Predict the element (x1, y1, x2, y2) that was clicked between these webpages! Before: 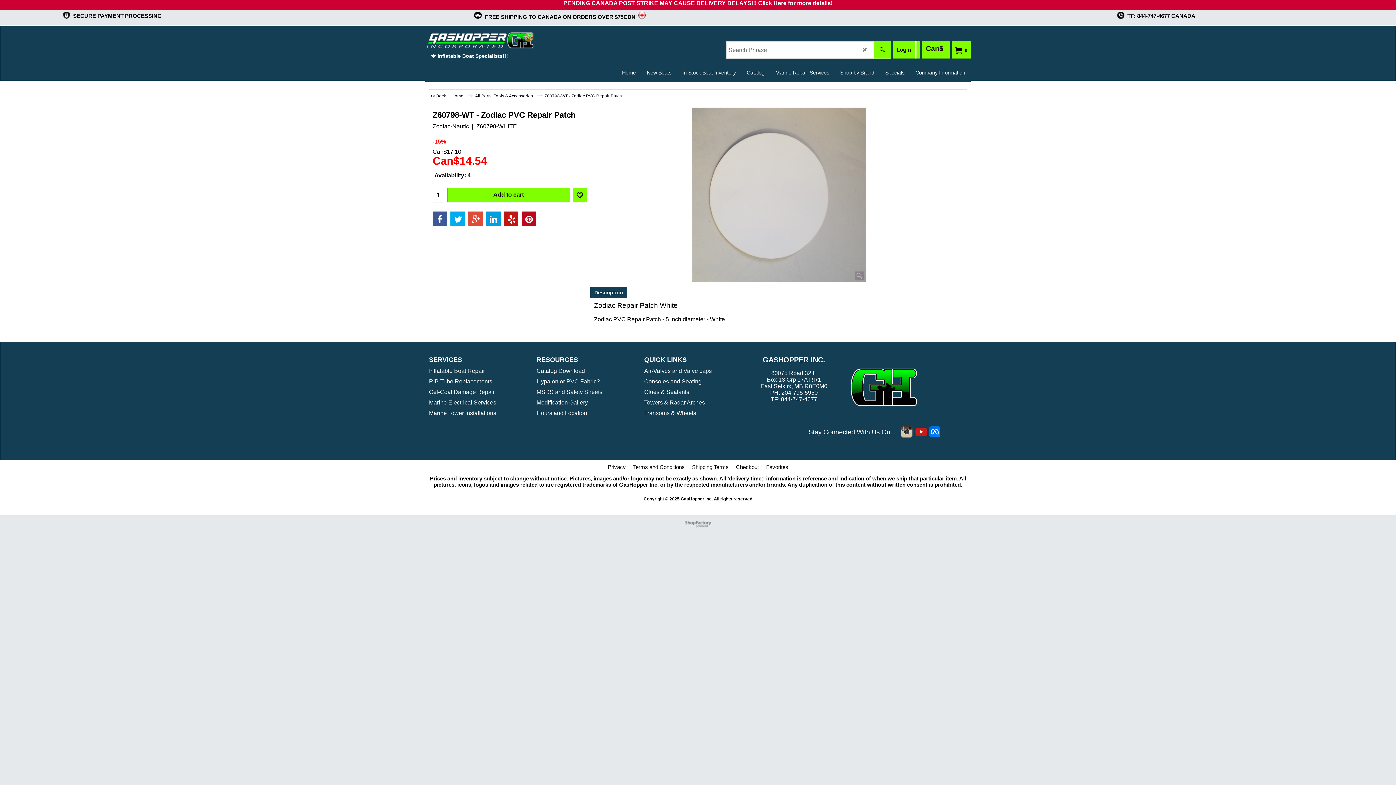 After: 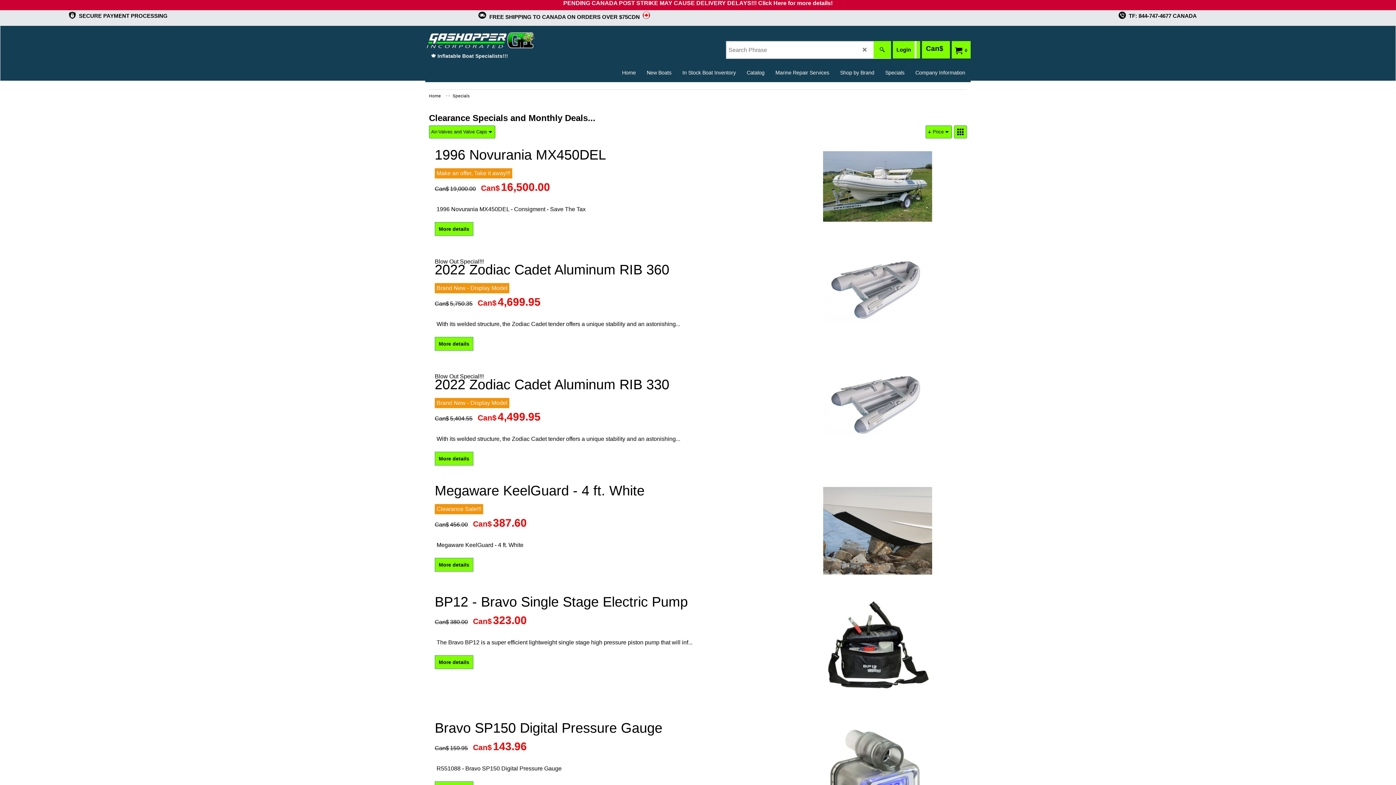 Action: label: Specials bbox: (880, 64, 910, 80)